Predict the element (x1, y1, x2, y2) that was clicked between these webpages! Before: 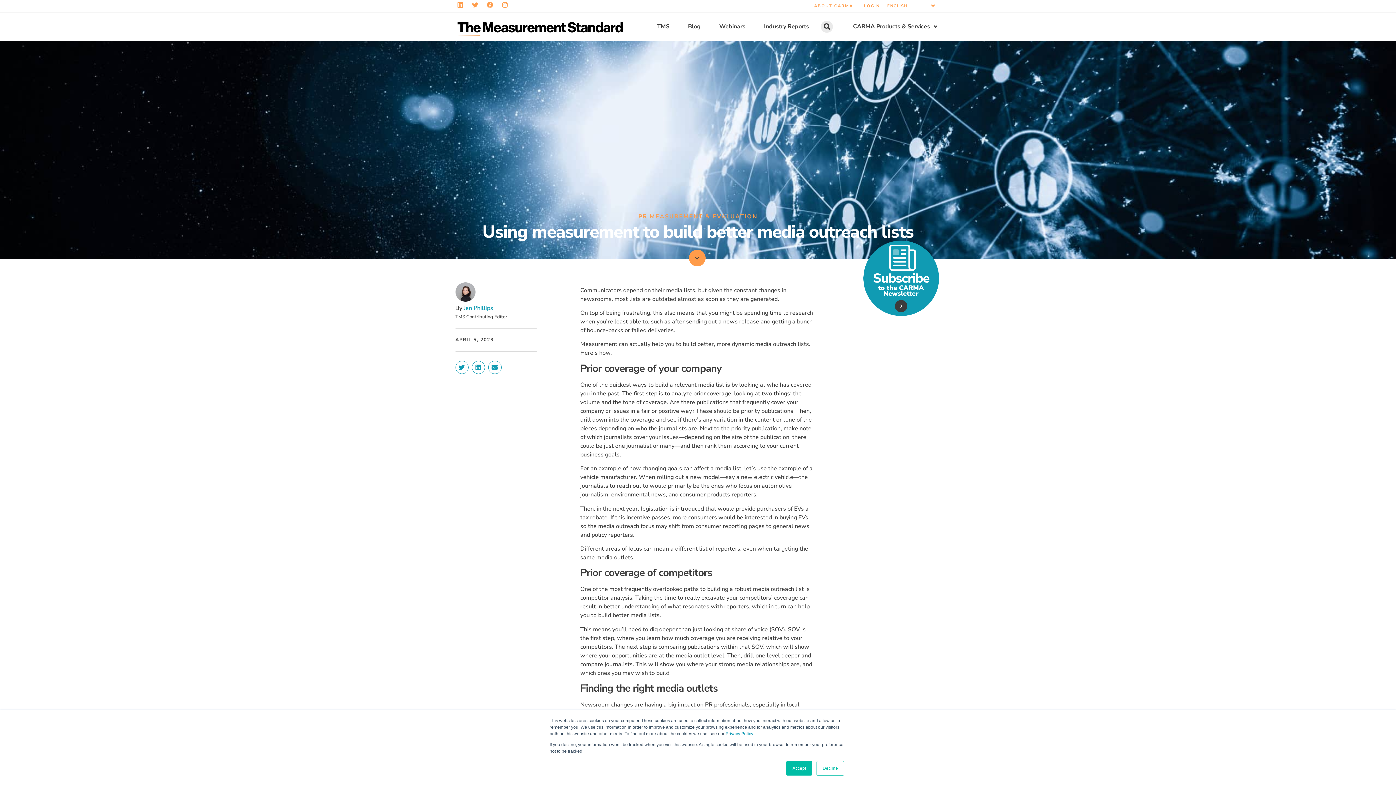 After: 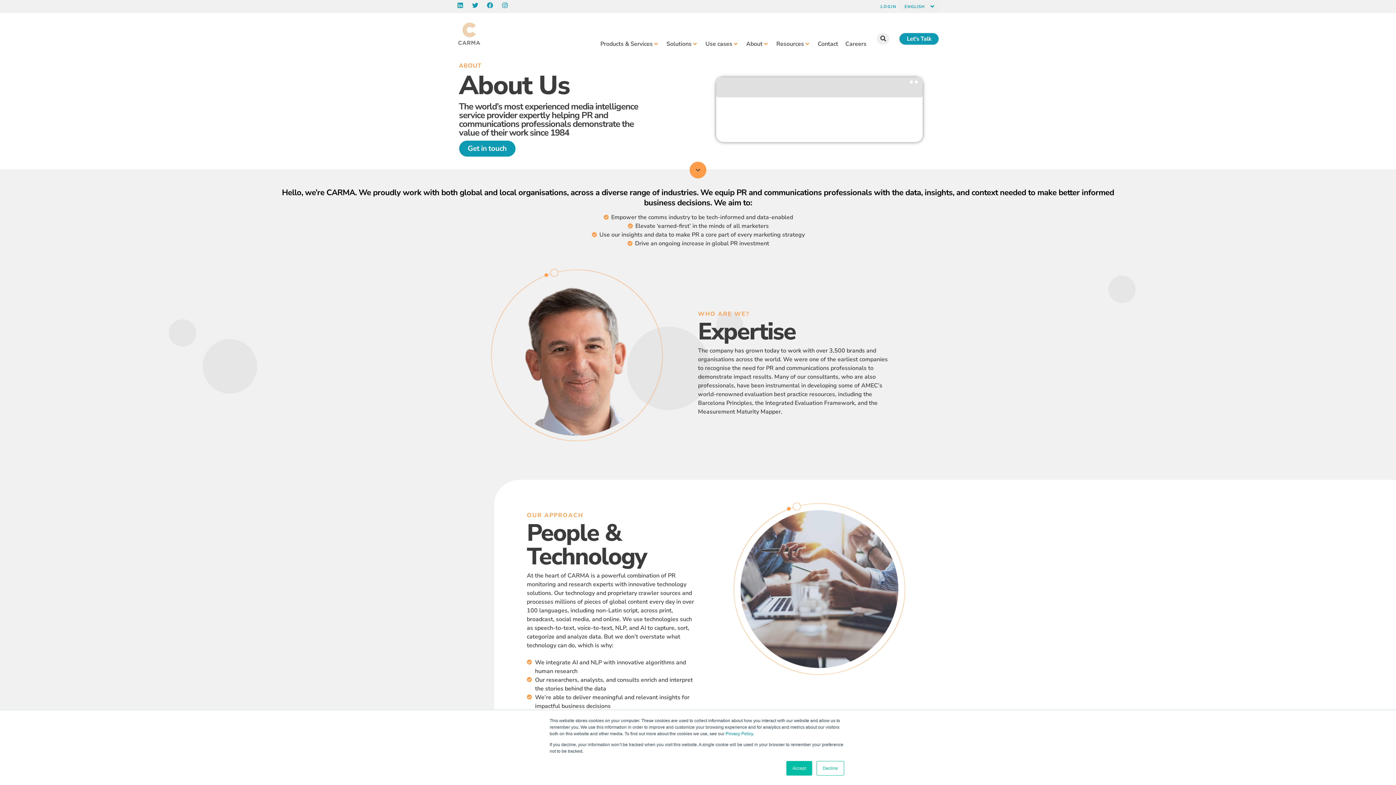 Action: label: ABOUT CARMA bbox: (814, 3, 853, 8)